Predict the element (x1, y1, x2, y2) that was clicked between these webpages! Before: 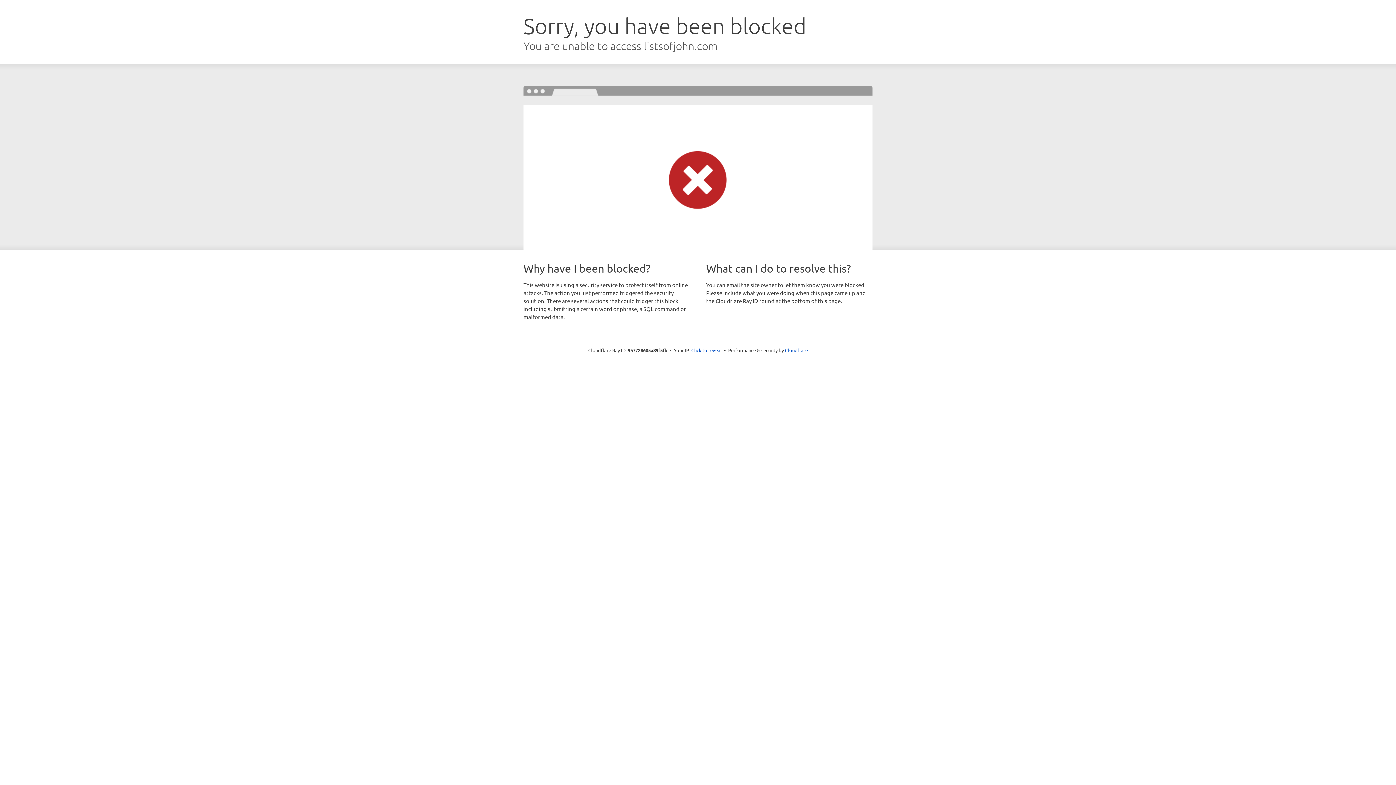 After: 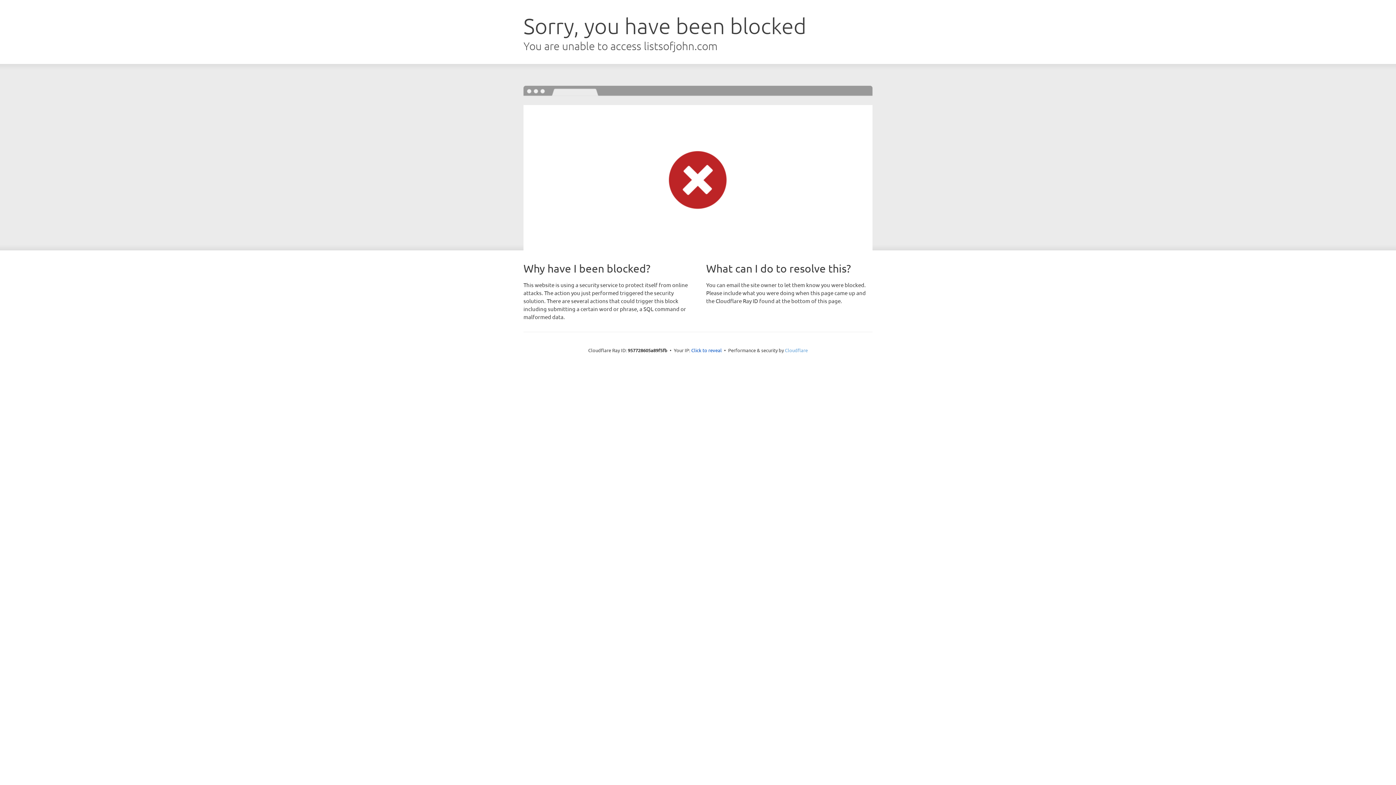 Action: bbox: (785, 347, 808, 353) label: Cloudflare